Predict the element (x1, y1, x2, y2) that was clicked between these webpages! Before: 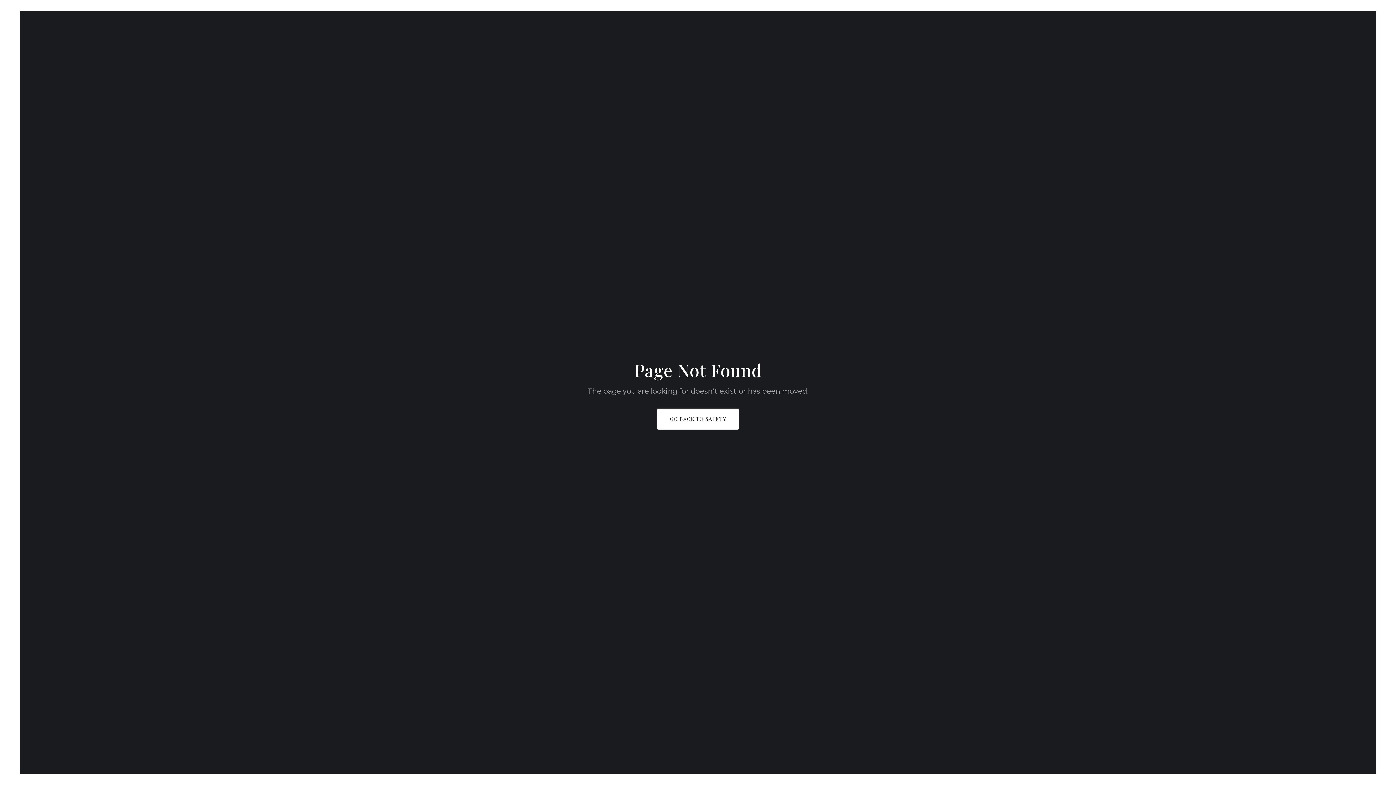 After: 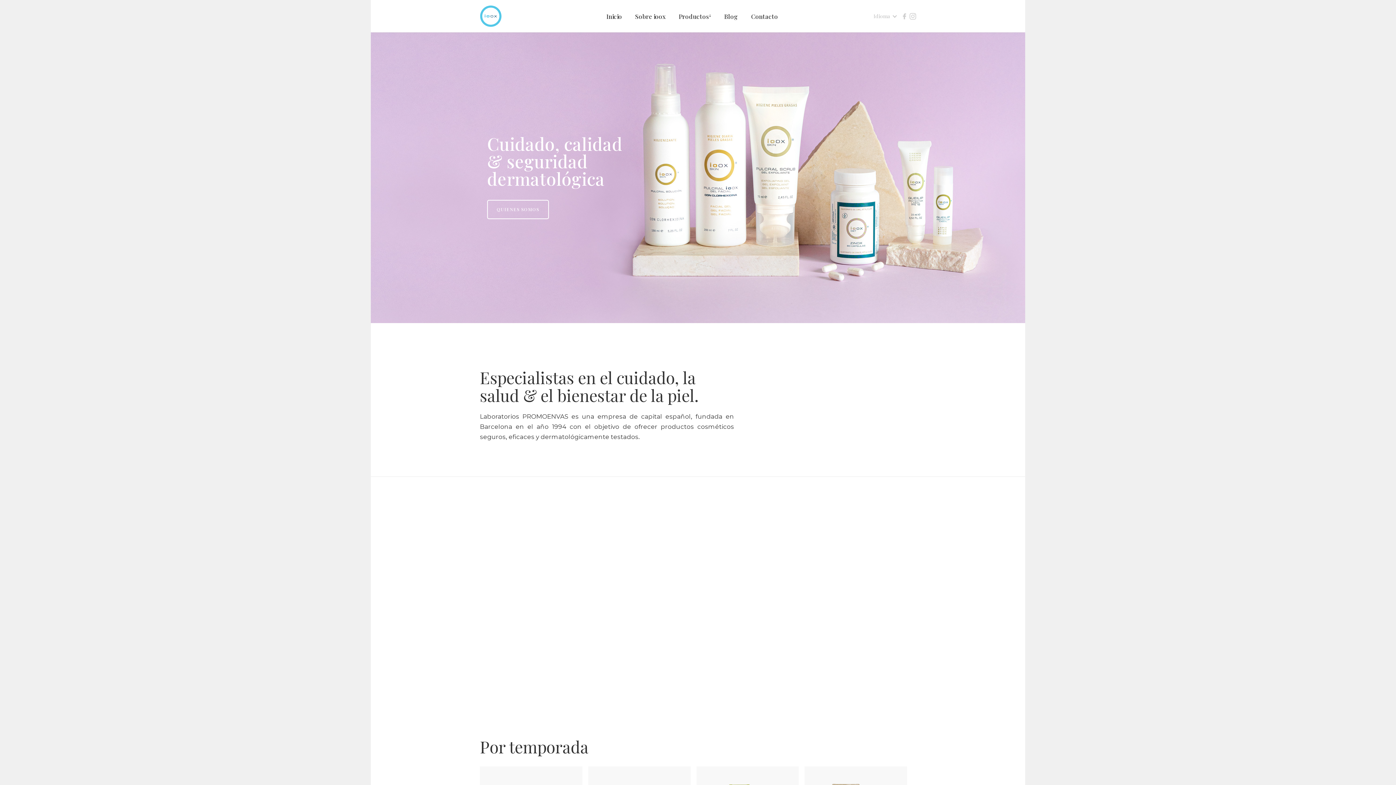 Action: bbox: (656, 408, 739, 430) label: GO BACK TO SAFETY